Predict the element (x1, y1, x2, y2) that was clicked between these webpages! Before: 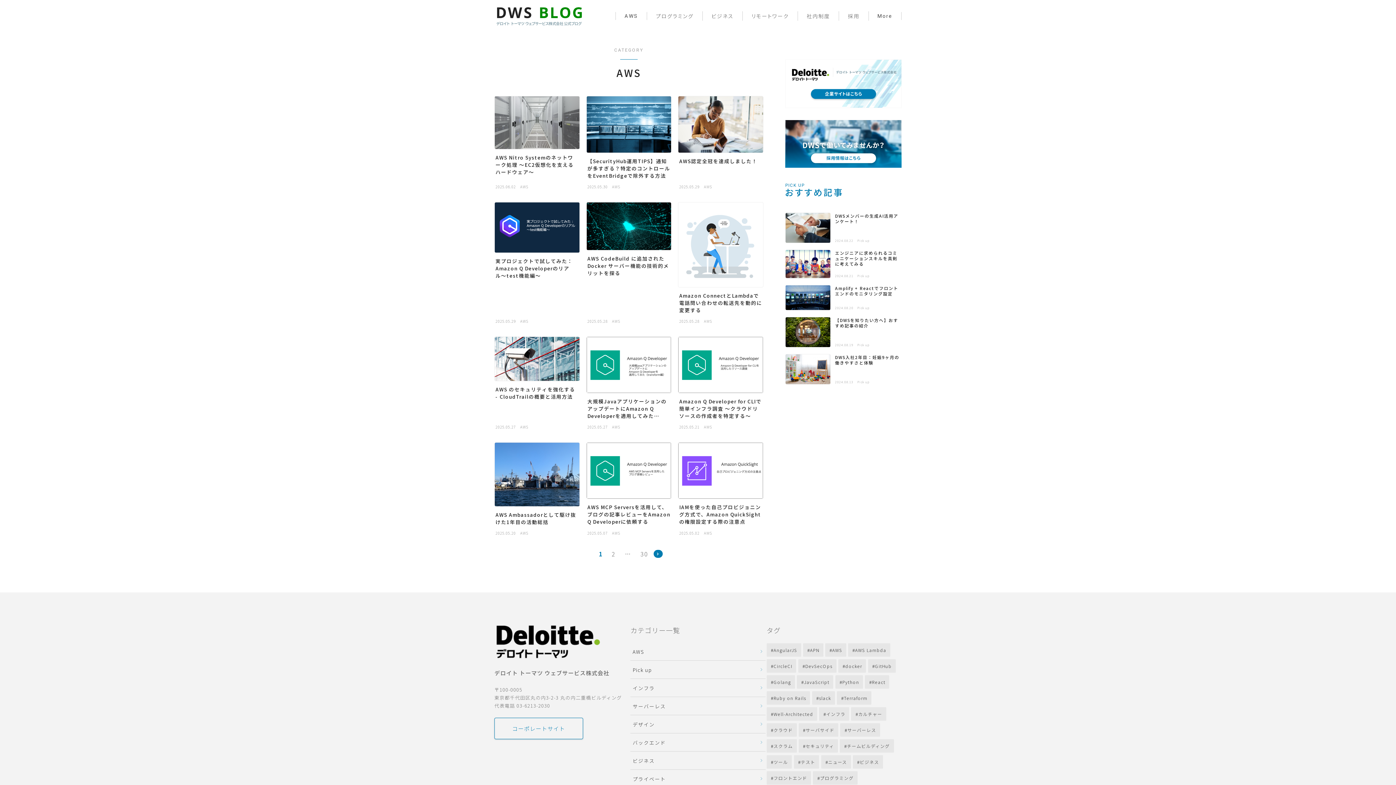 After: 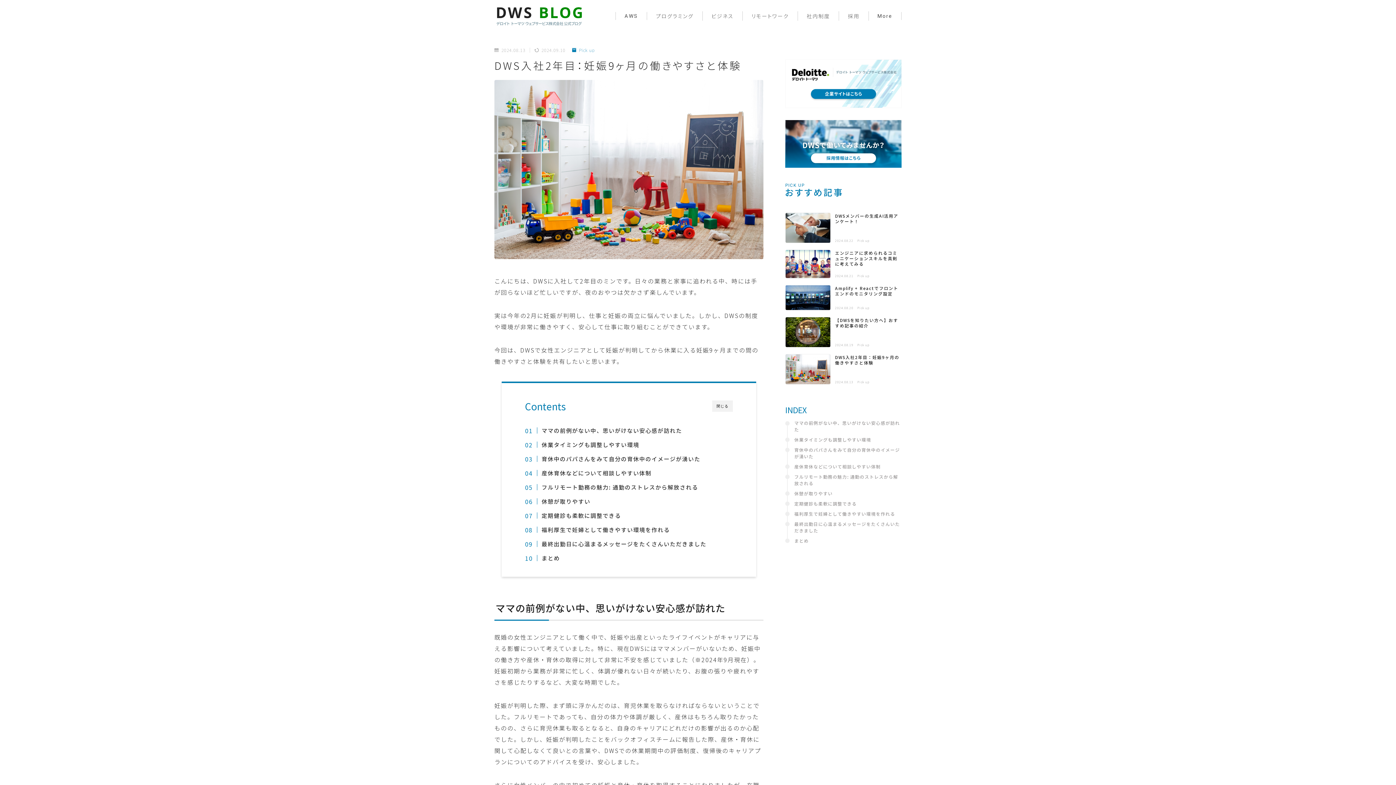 Action: label: DWS入社2年目：妊娠9ヶ月の働きやすさと体験
2024.08.13
Pick up bbox: (785, 361, 901, 392)